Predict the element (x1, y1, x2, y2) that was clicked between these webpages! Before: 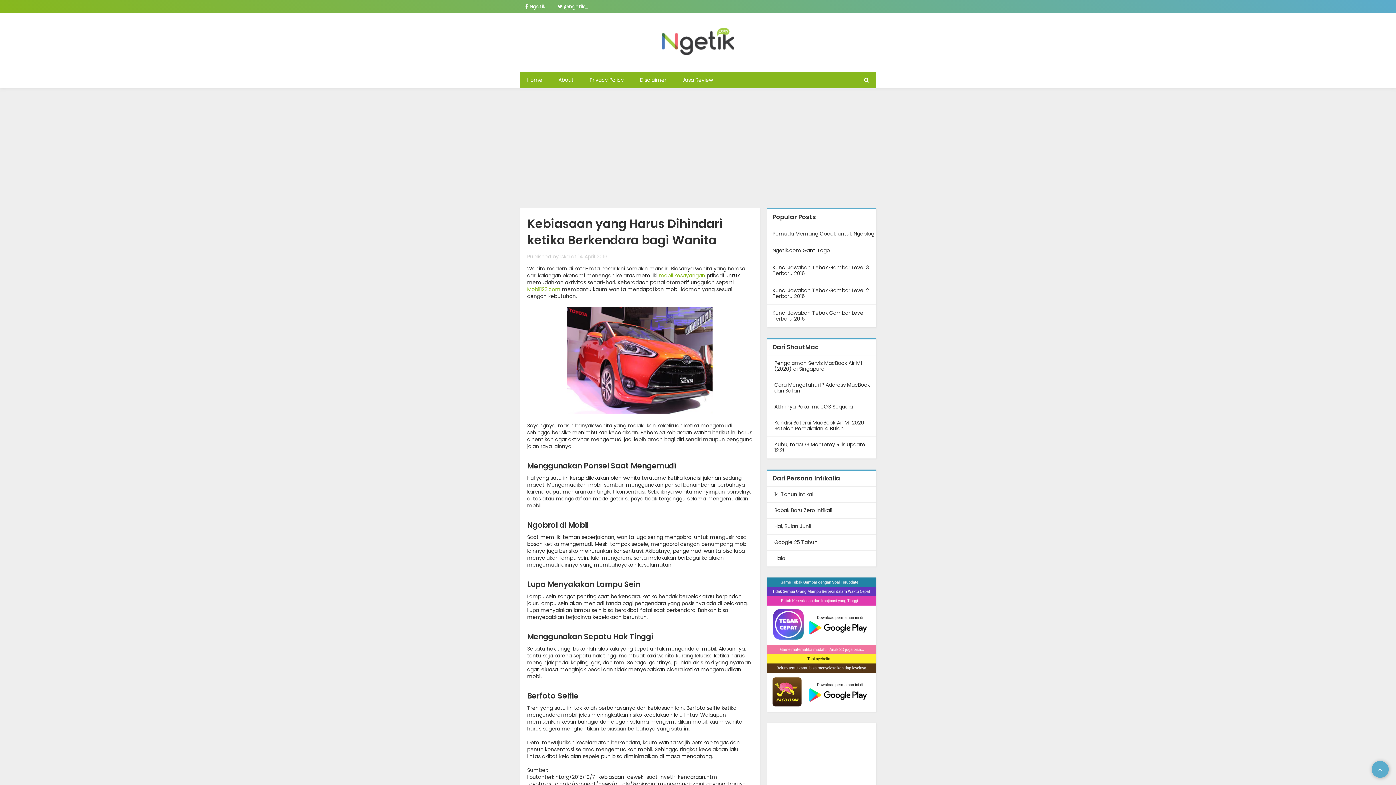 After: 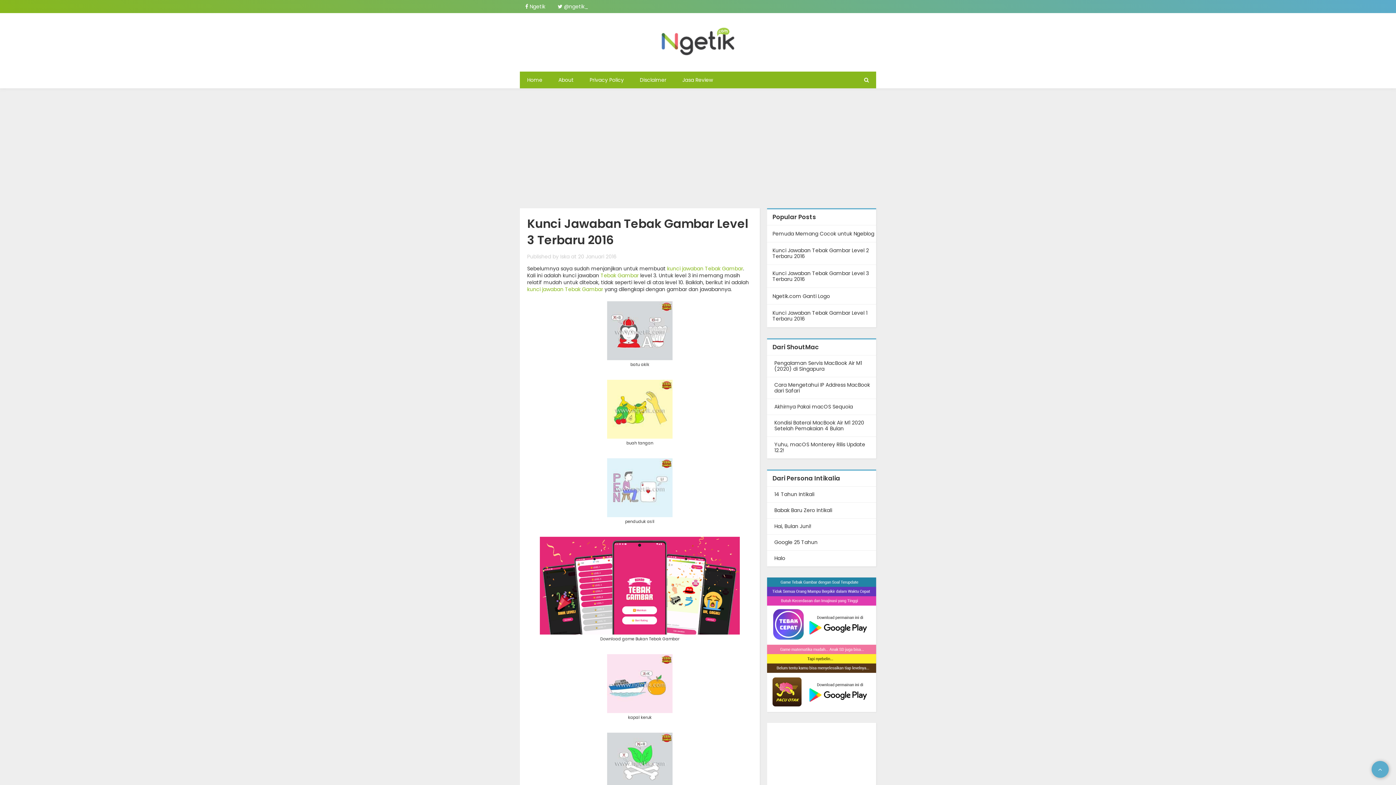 Action: label: Kunci Jawaban Tebak Gambar Level 3 Terbaru 2016 bbox: (767, 262, 876, 278)